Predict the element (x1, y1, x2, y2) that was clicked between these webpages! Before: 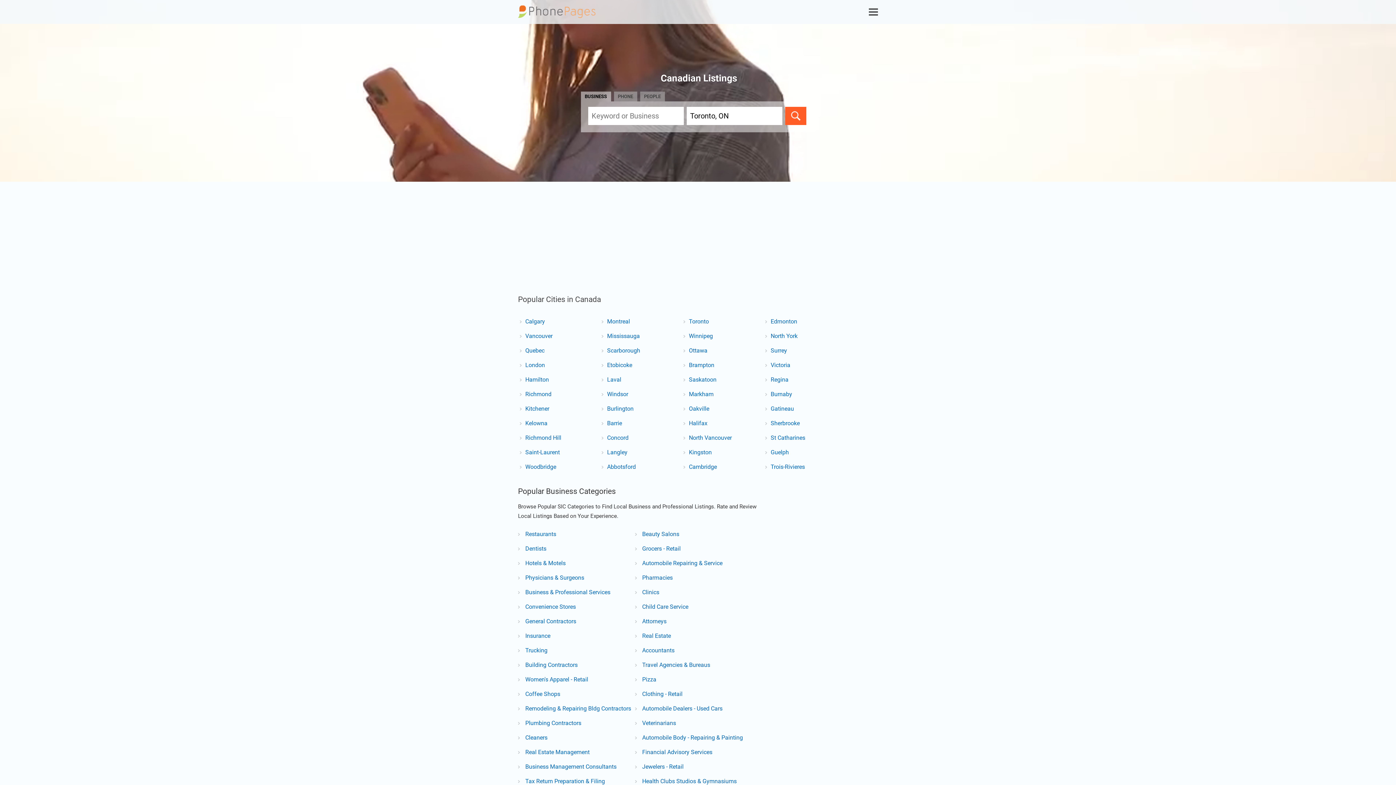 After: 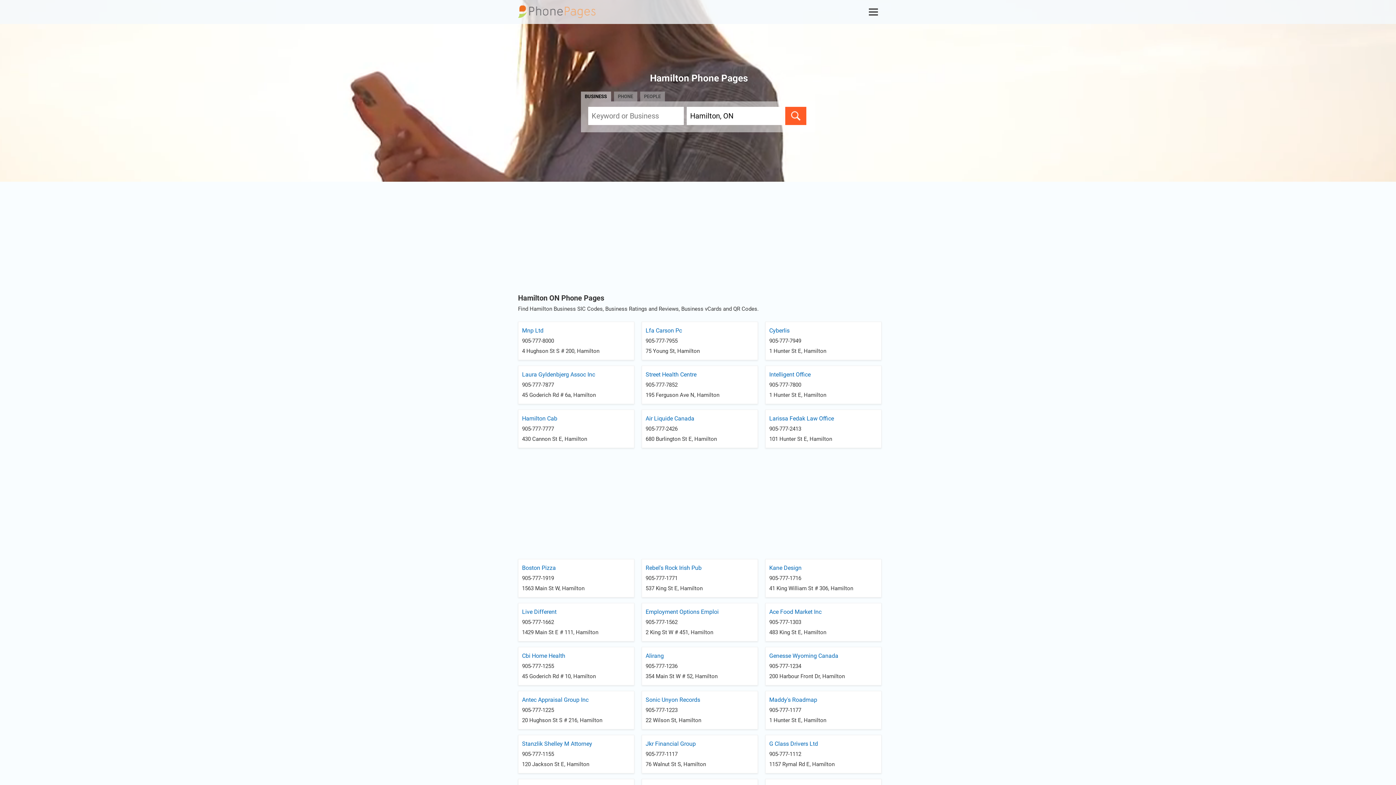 Action: bbox: (525, 376, 549, 383) label: Hamilton